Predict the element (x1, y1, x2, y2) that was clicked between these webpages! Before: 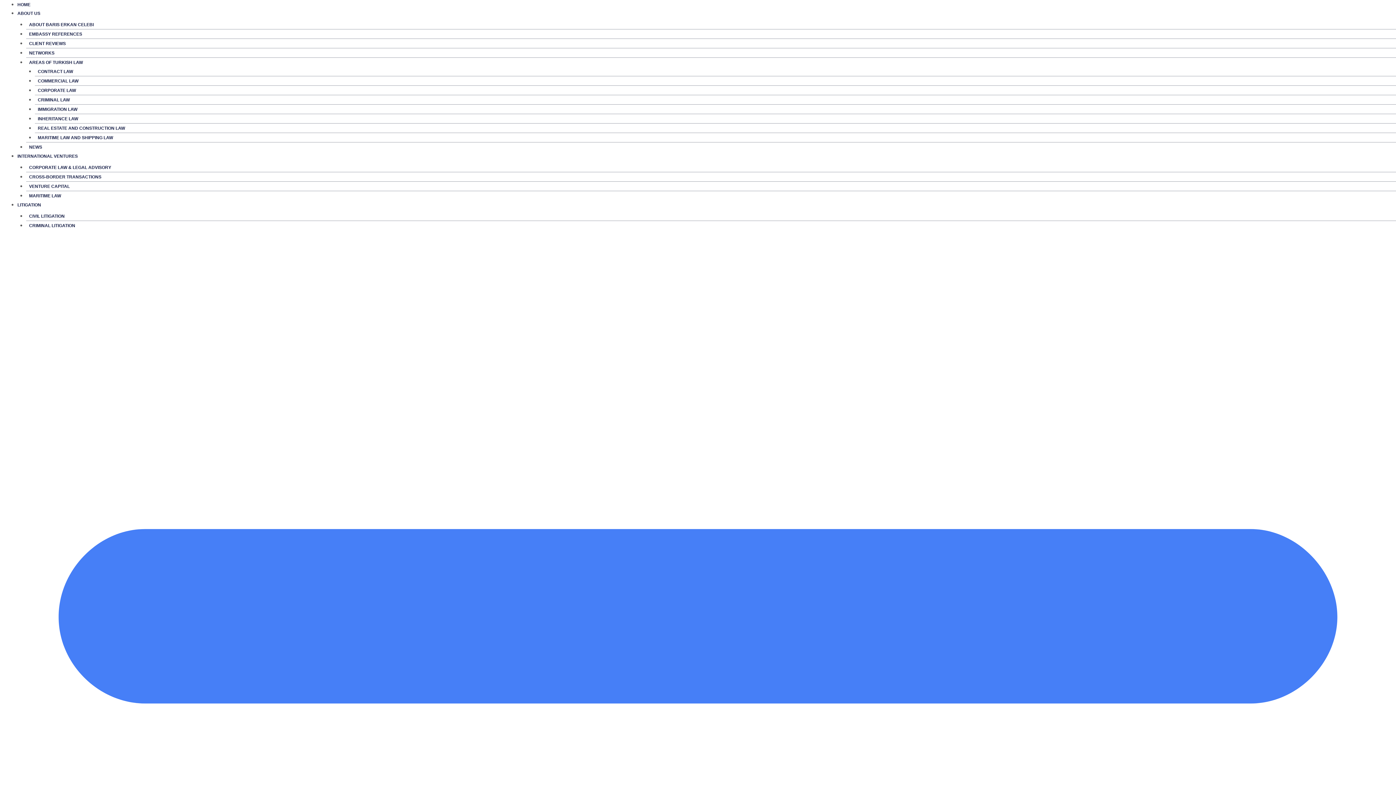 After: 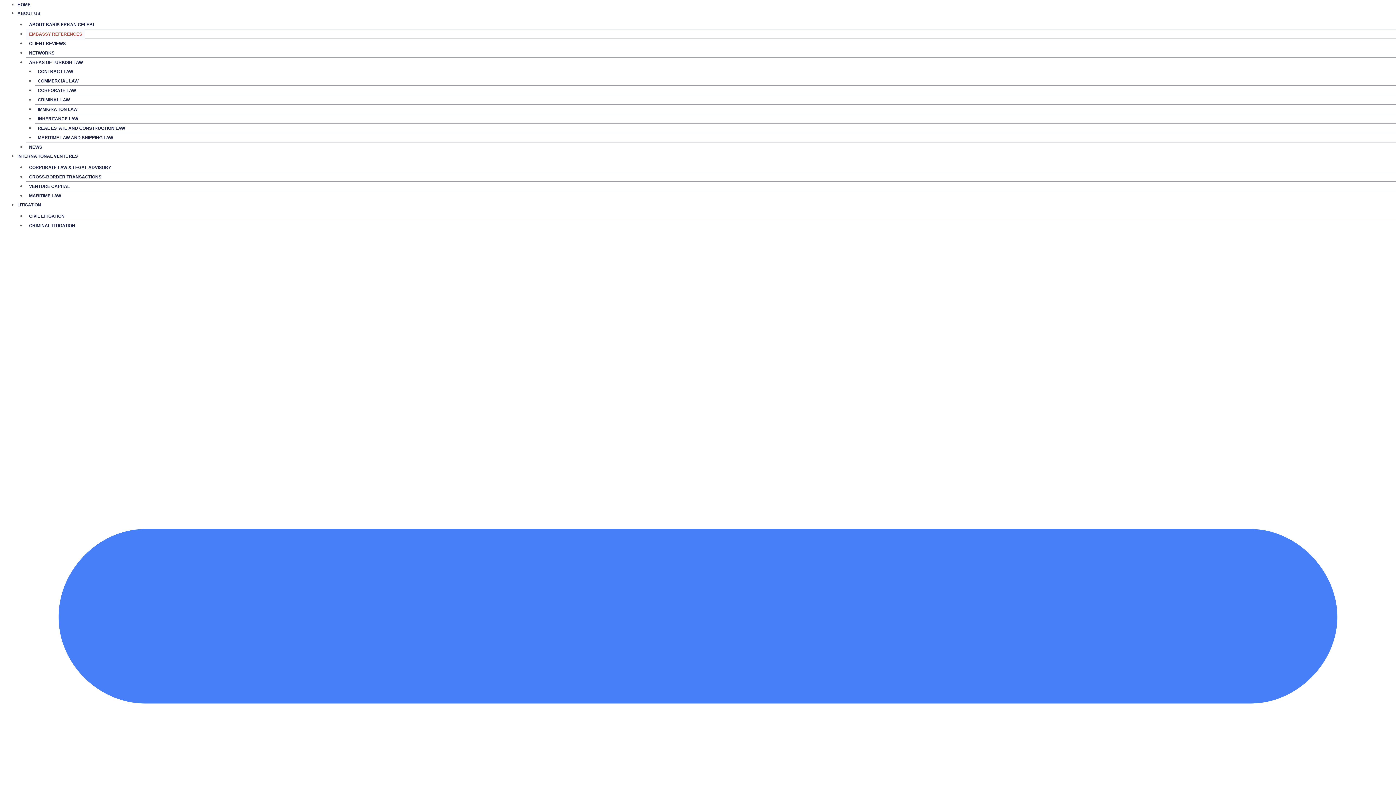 Action: label: EMBASSY REFERENCES bbox: (26, 28, 85, 39)